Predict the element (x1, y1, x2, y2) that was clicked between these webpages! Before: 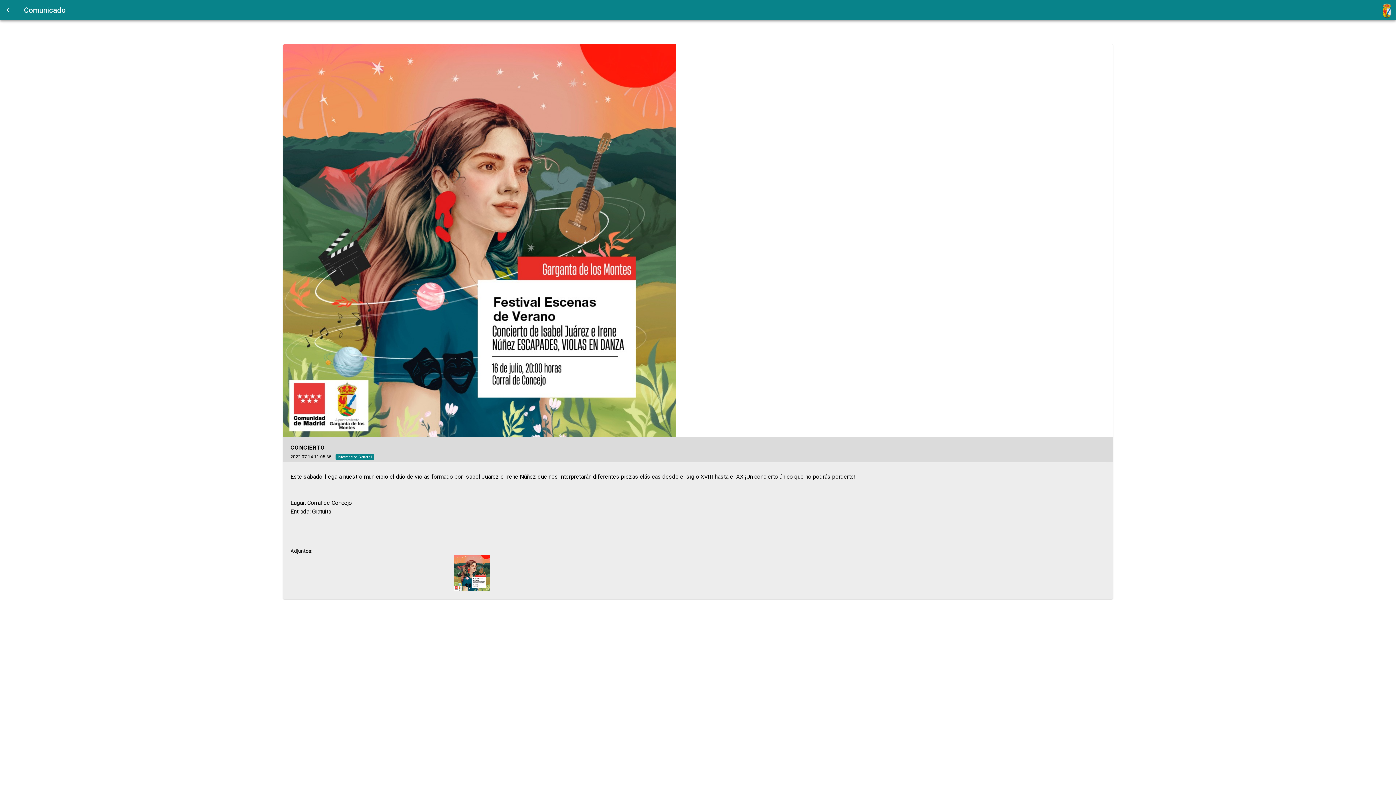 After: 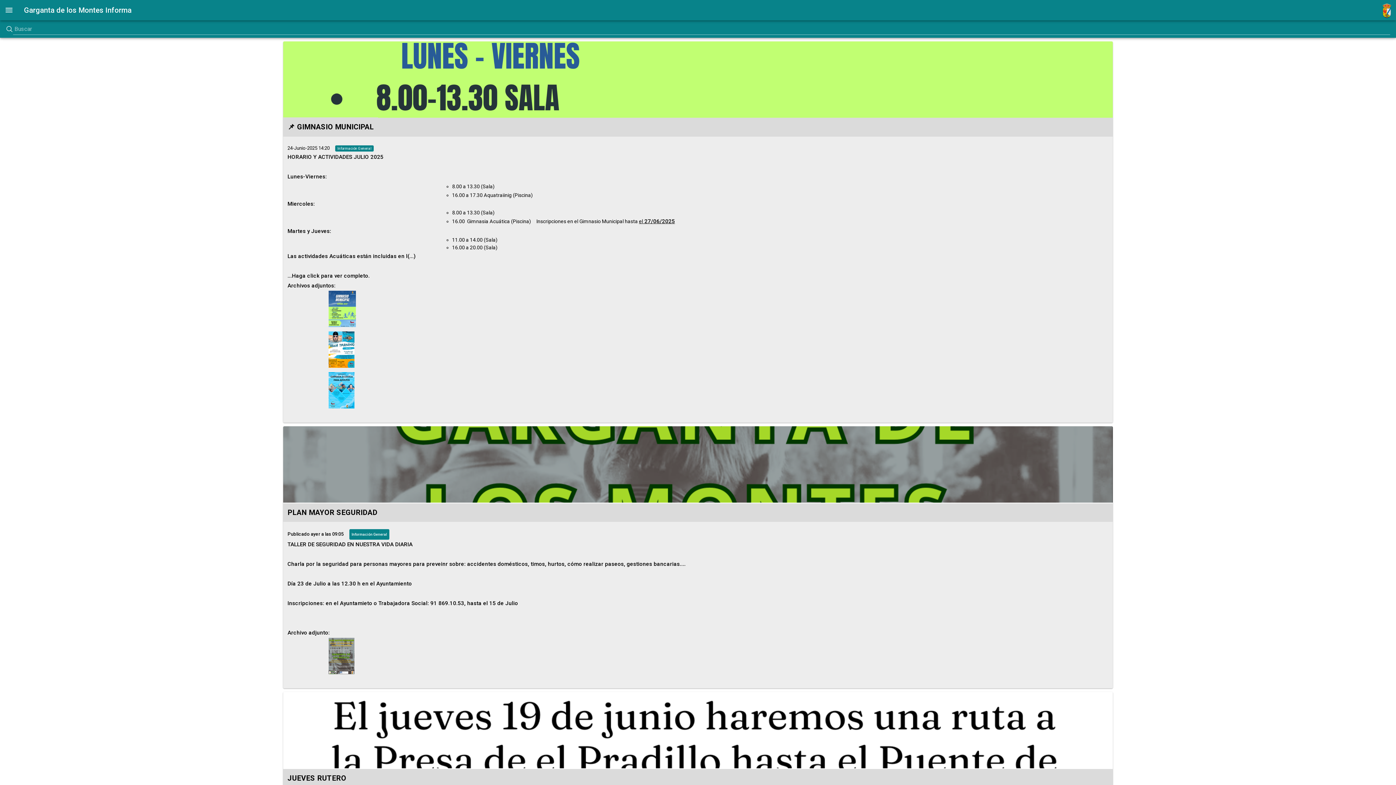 Action: bbox: (0, 0, 18, 20)